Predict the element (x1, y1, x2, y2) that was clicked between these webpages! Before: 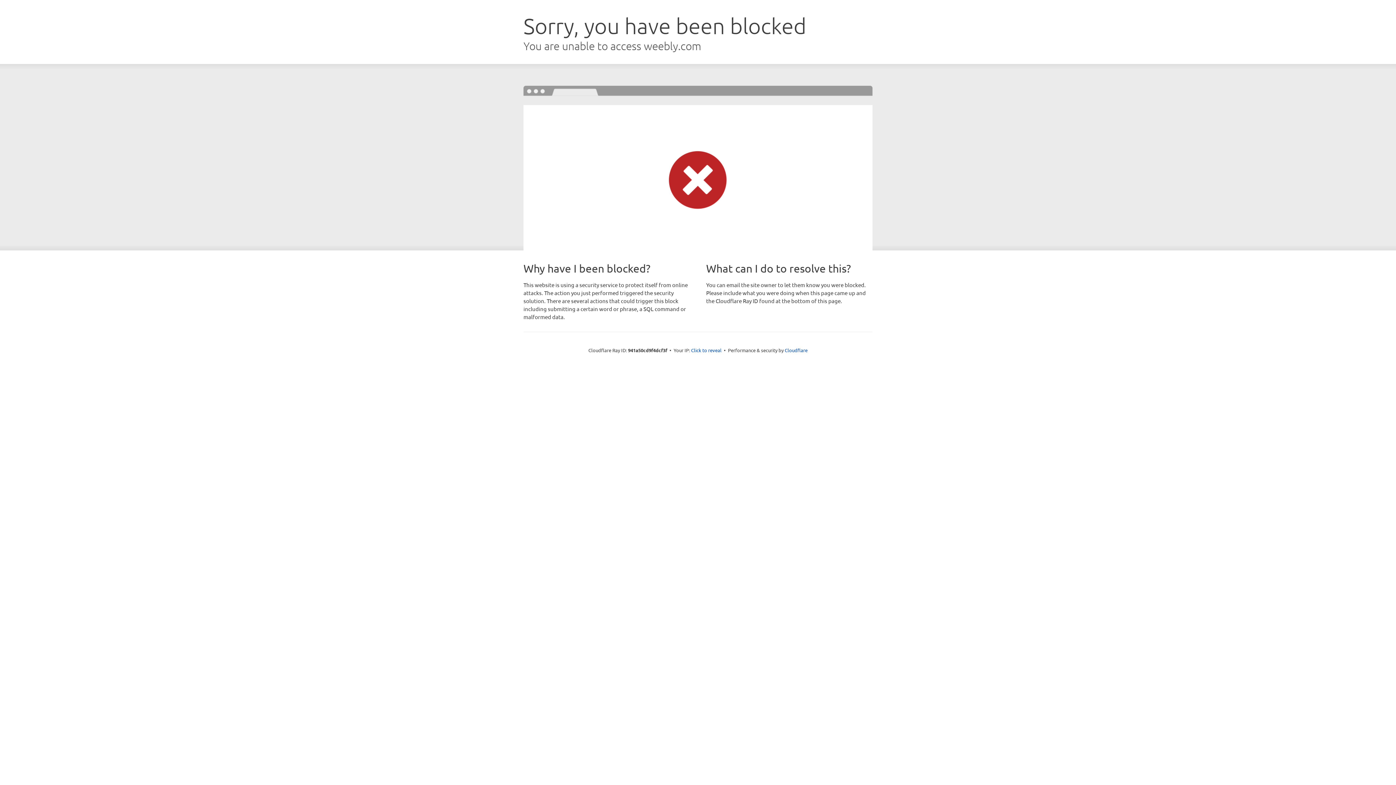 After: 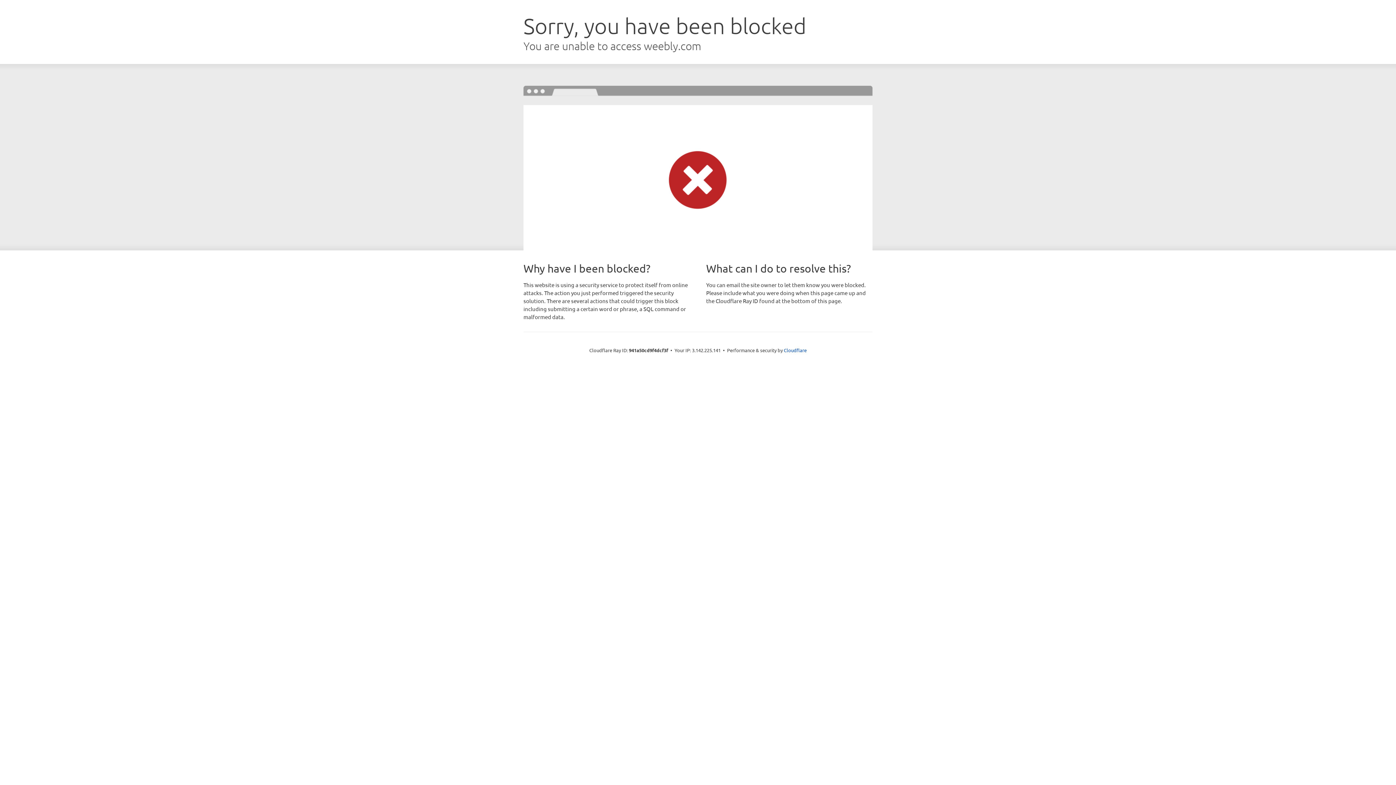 Action: bbox: (691, 346, 721, 353) label: Click to reveal